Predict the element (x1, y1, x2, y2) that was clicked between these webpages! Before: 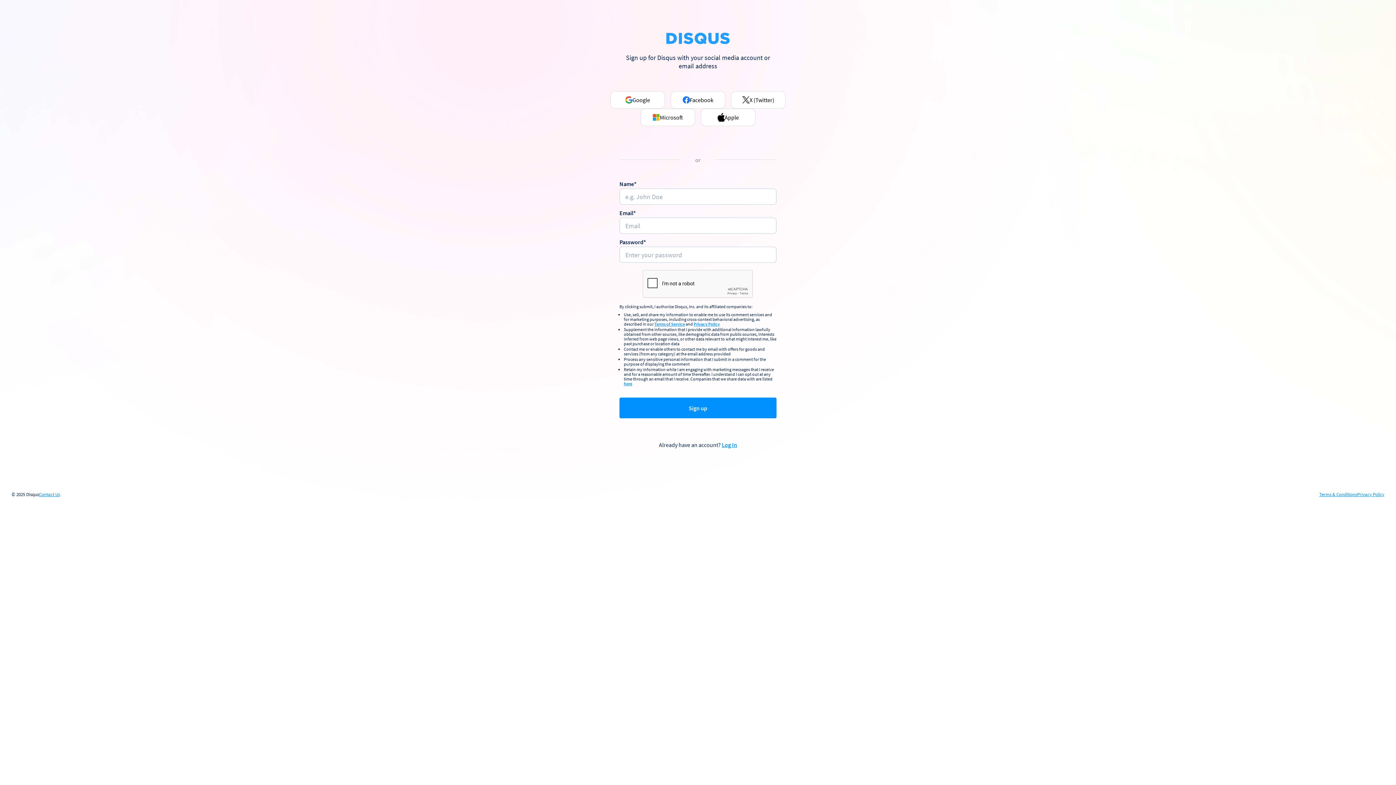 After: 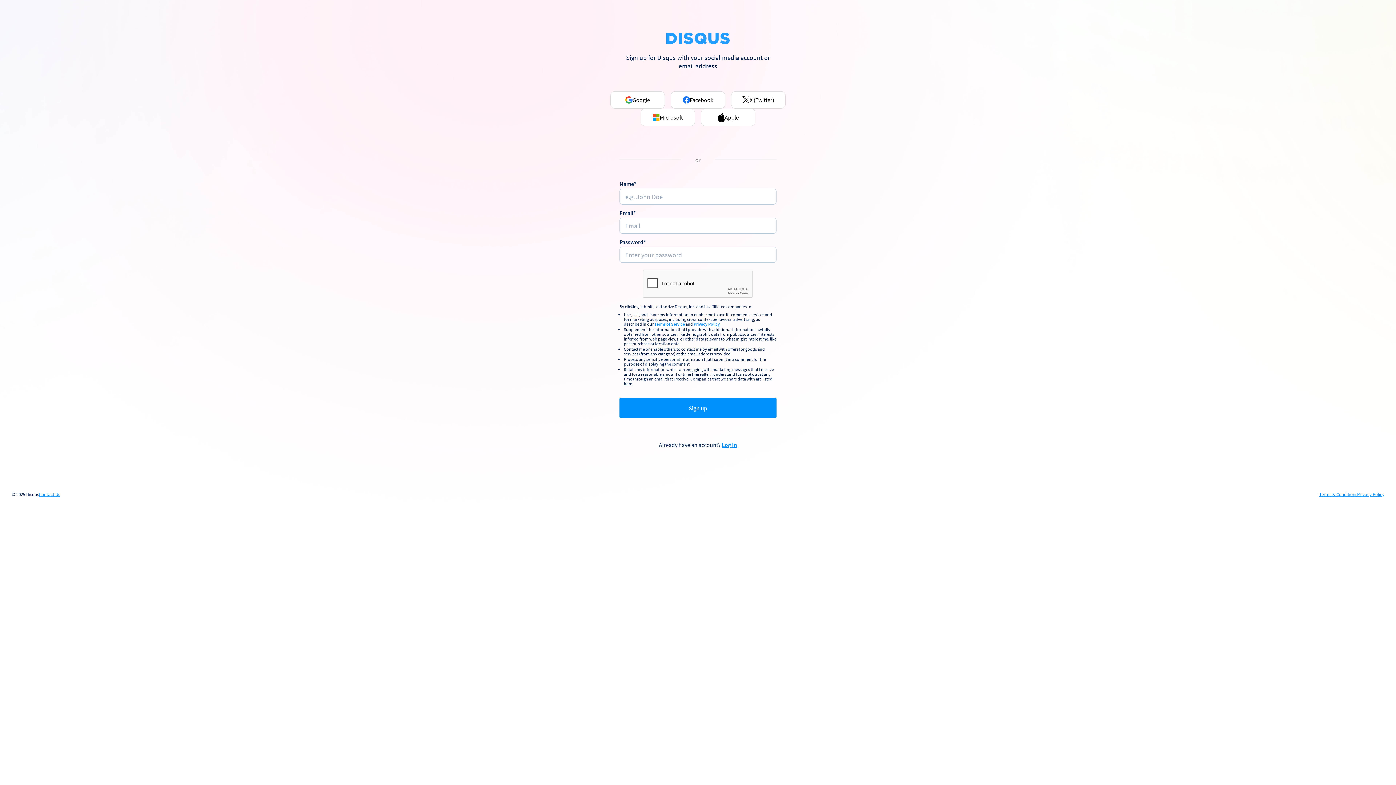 Action: label: here bbox: (624, 381, 632, 386)